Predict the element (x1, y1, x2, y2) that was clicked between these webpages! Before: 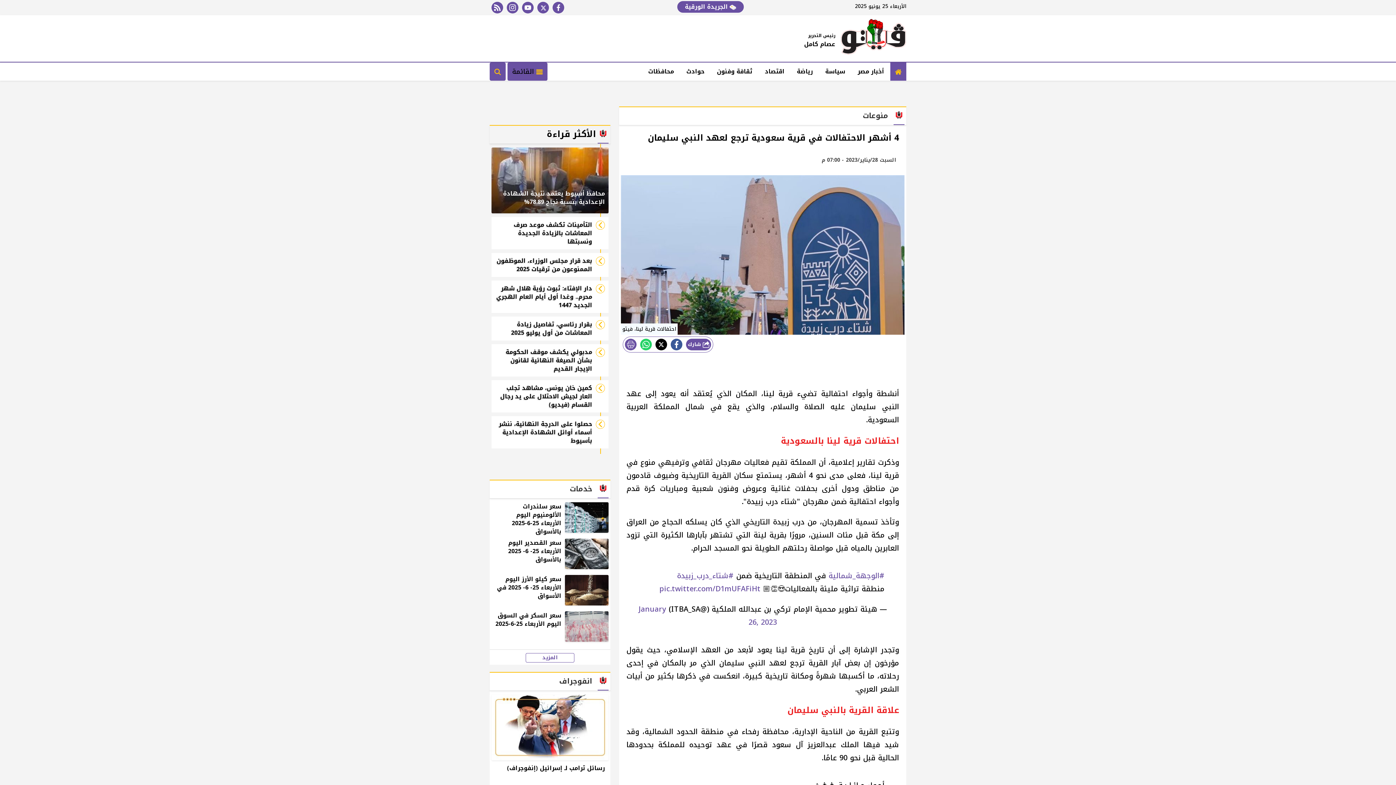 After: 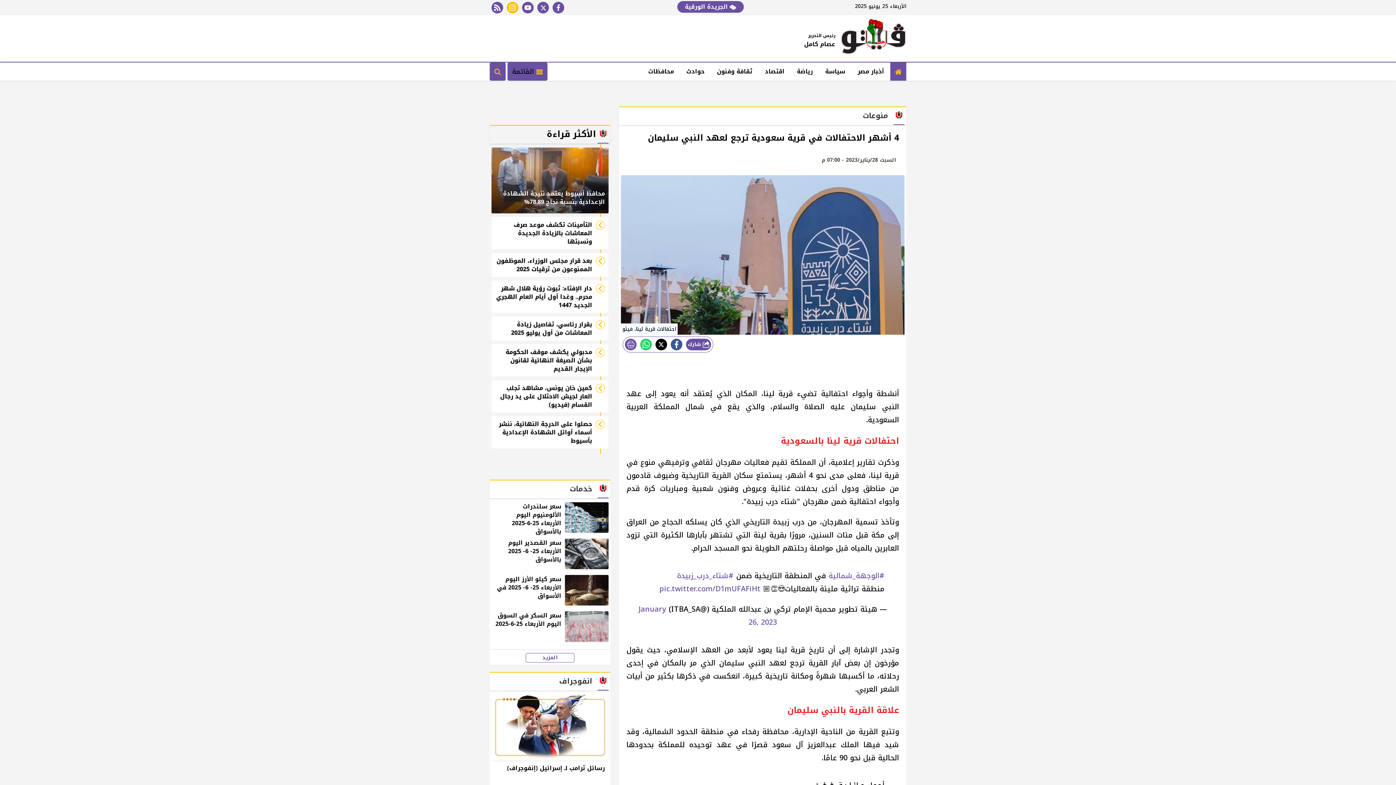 Action: label: instagram bbox: (506, 1, 518, 13)